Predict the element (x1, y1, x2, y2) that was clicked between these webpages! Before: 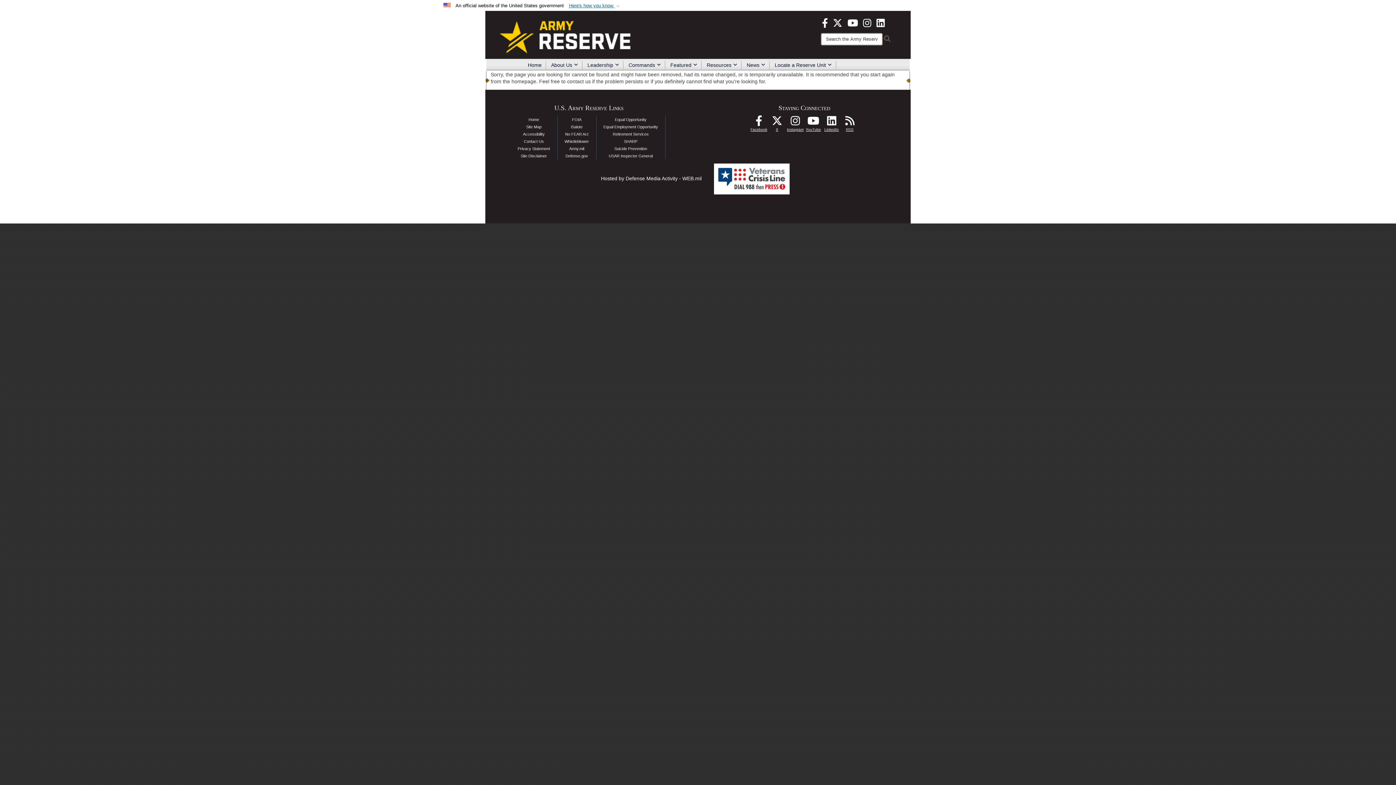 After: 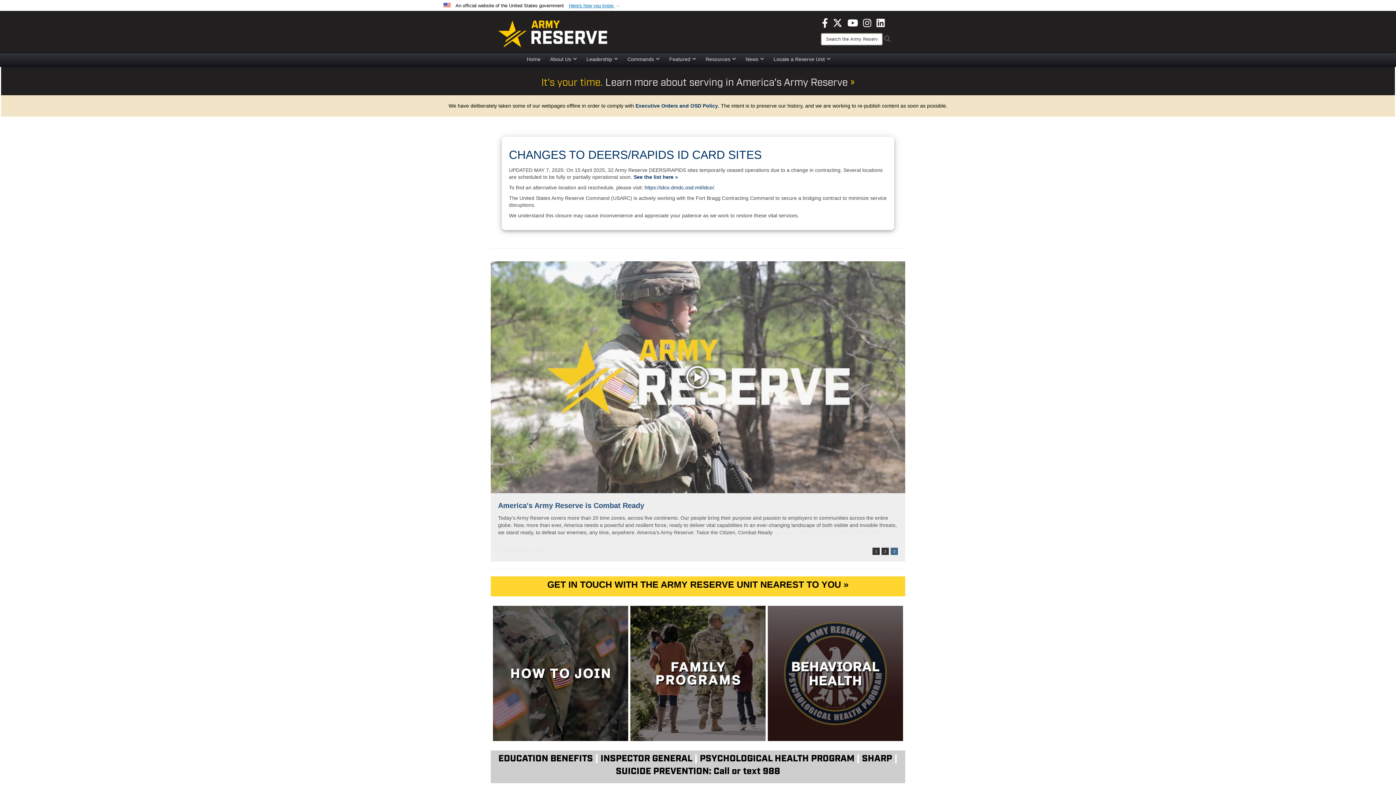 Action: bbox: (490, 13, 639, 56)